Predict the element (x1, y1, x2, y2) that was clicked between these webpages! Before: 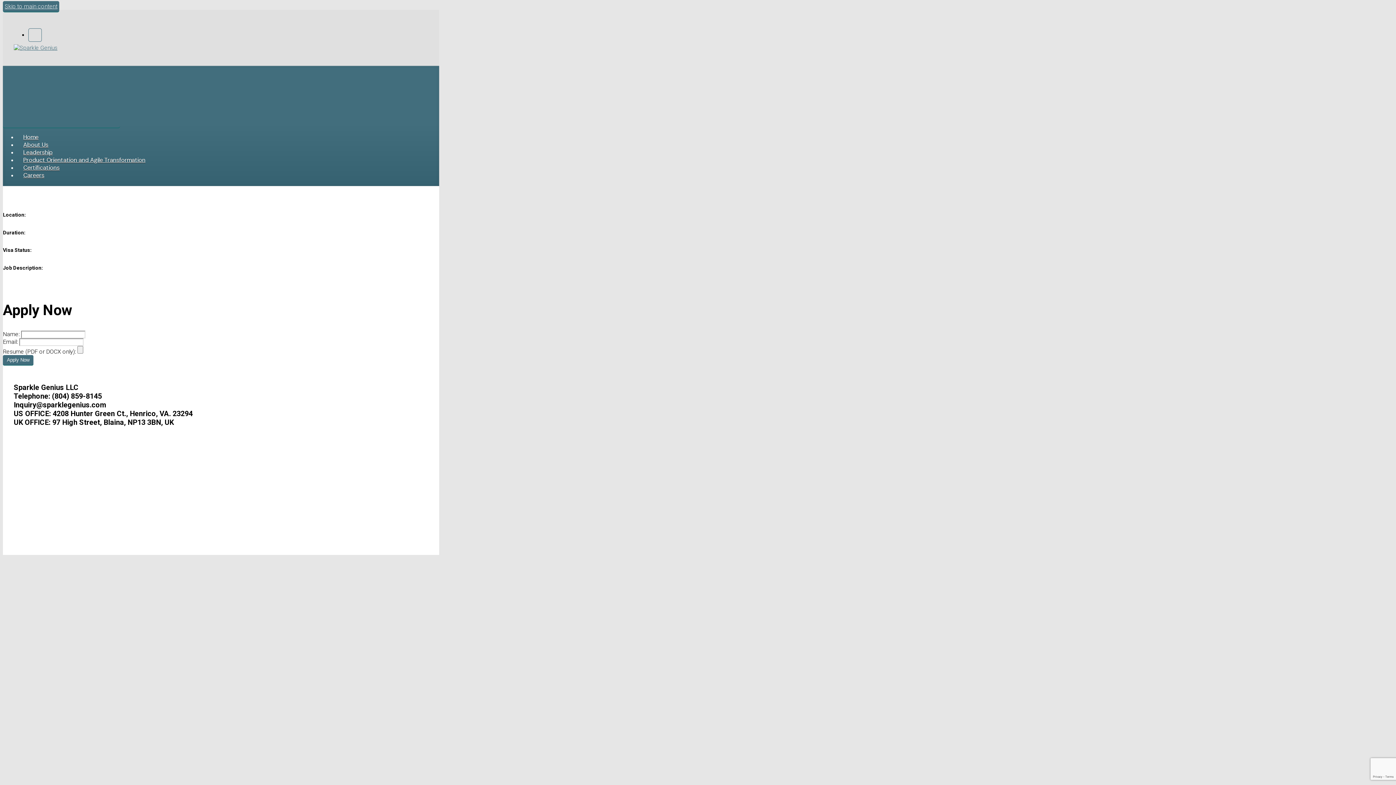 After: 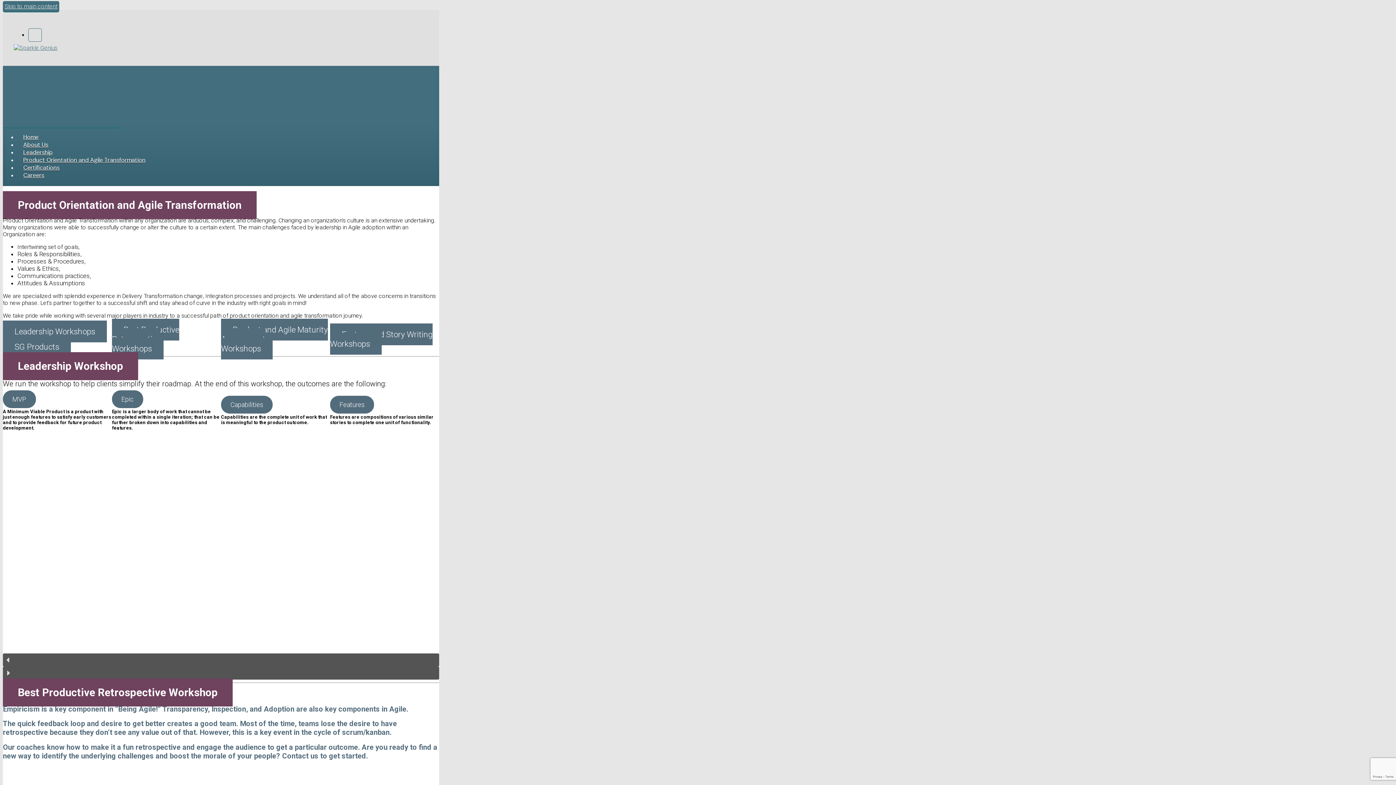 Action: bbox: (23, 156, 145, 164) label: Product Orientation and Agile Transformation